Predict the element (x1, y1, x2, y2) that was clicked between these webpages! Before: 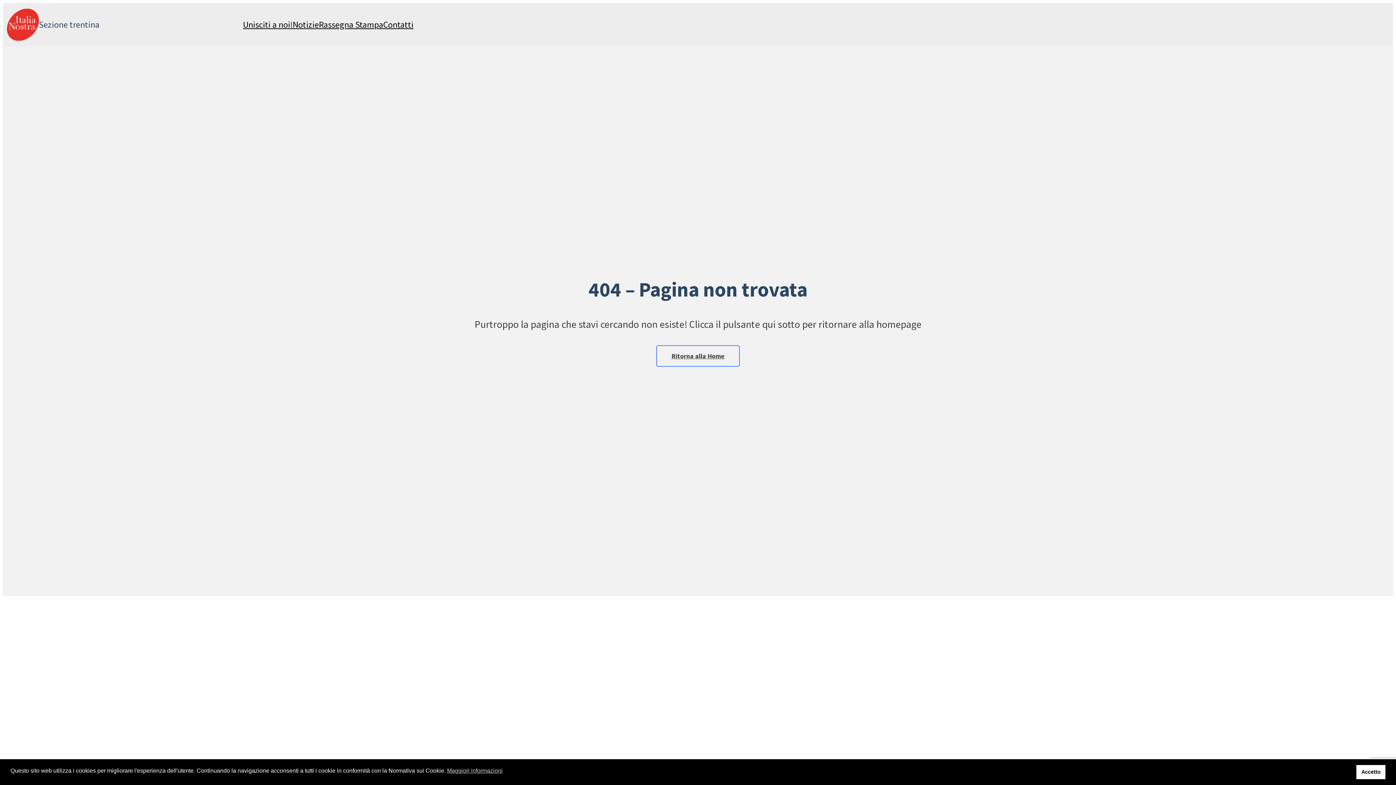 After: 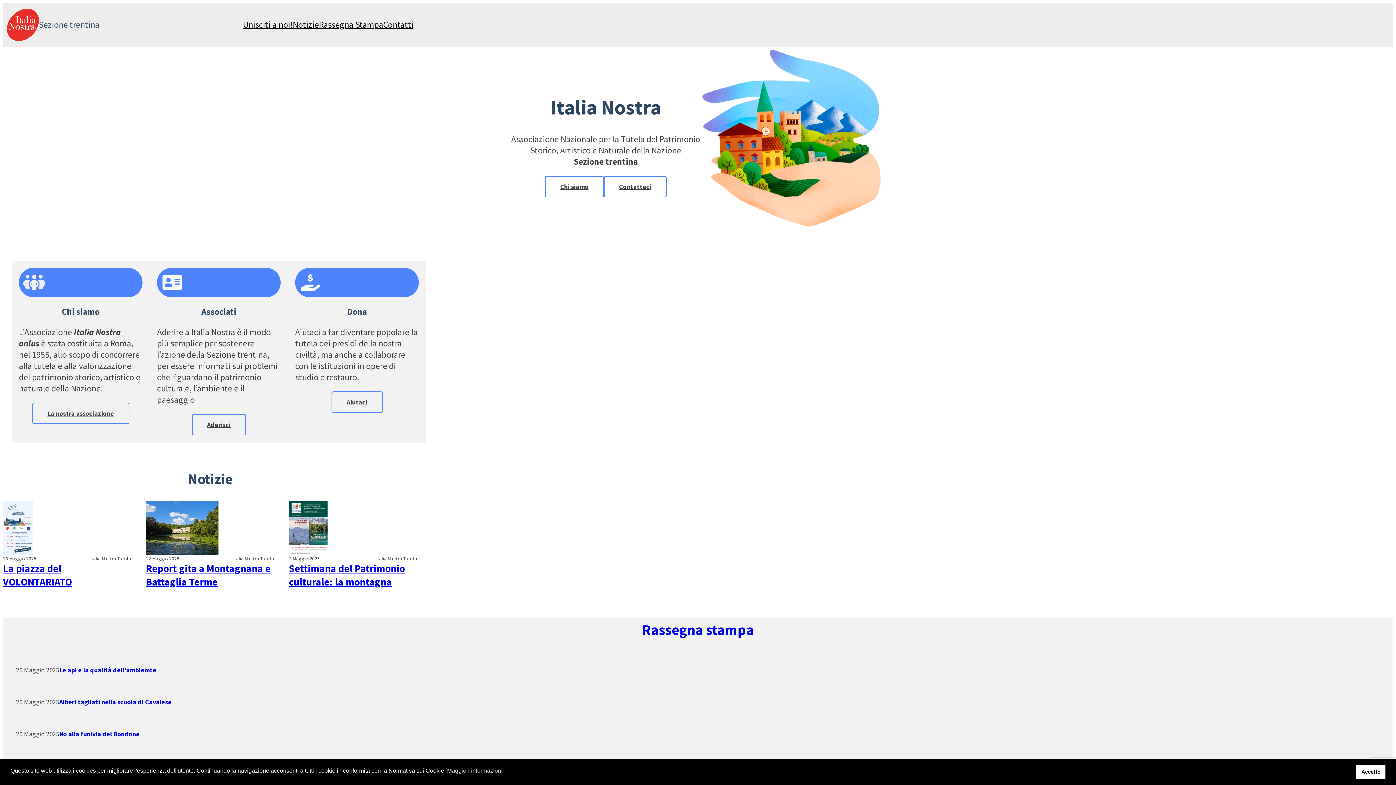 Action: bbox: (656, 345, 740, 366) label: Ritorna alla Home